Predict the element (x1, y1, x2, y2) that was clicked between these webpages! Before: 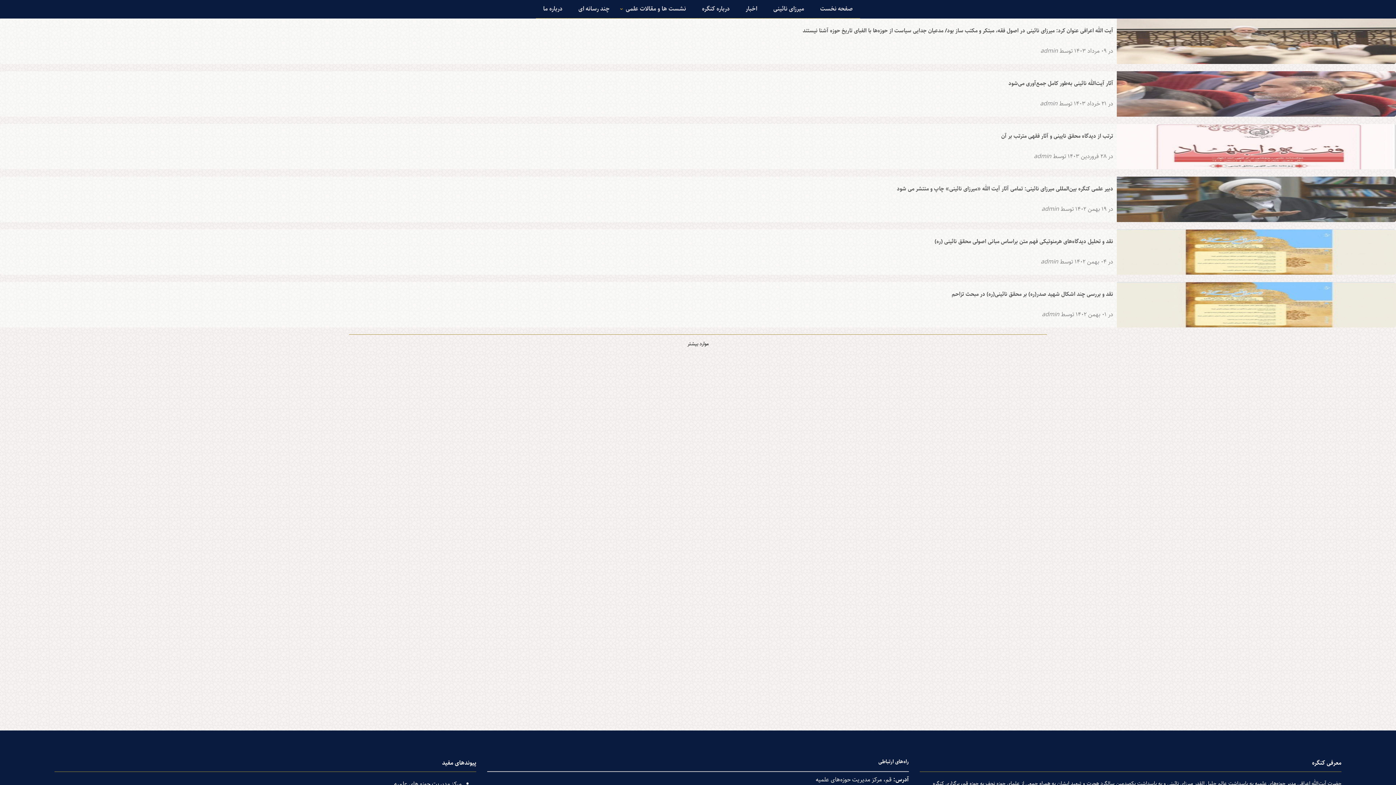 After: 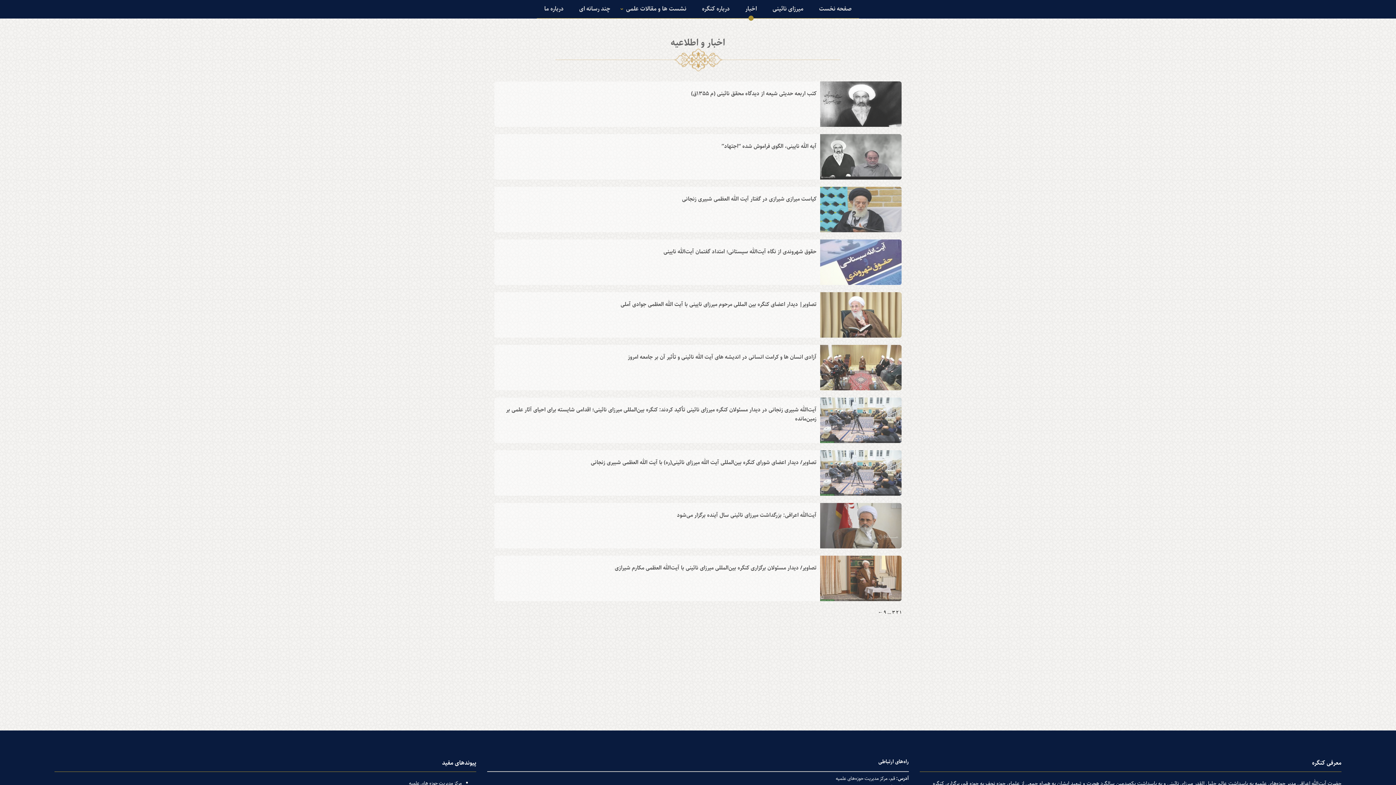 Action: label: اخبار bbox: (738, 4, 764, 13)